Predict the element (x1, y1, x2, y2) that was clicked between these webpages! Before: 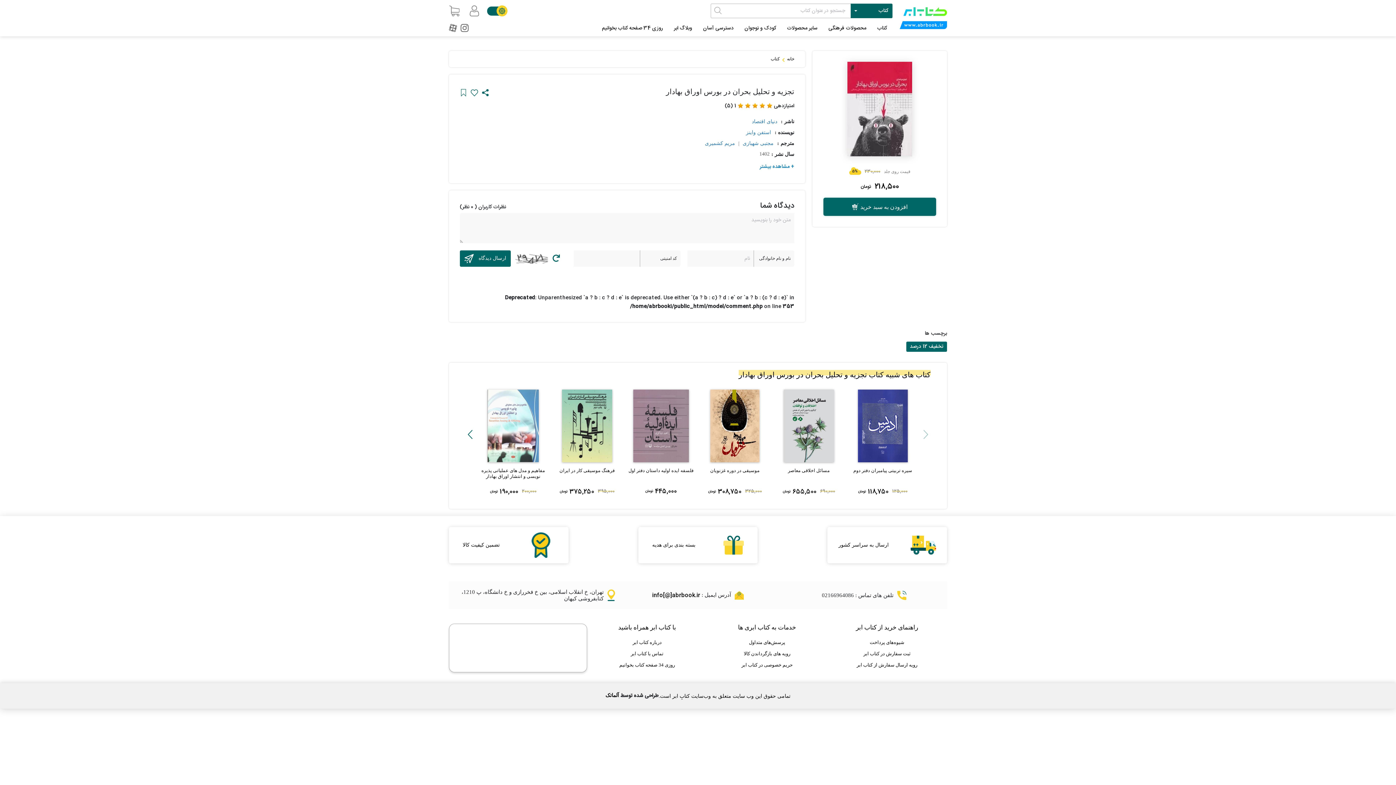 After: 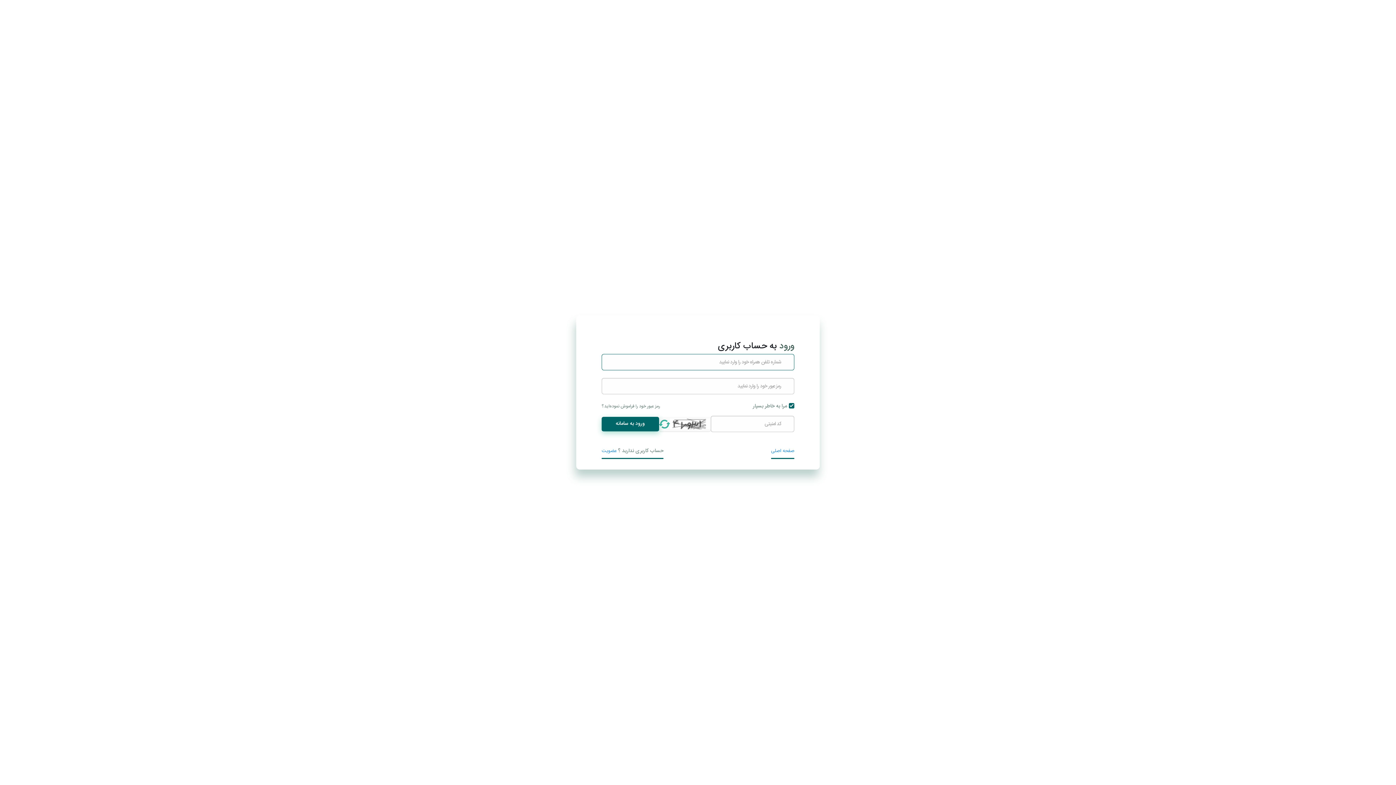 Action: bbox: (467, 5, 480, 16)